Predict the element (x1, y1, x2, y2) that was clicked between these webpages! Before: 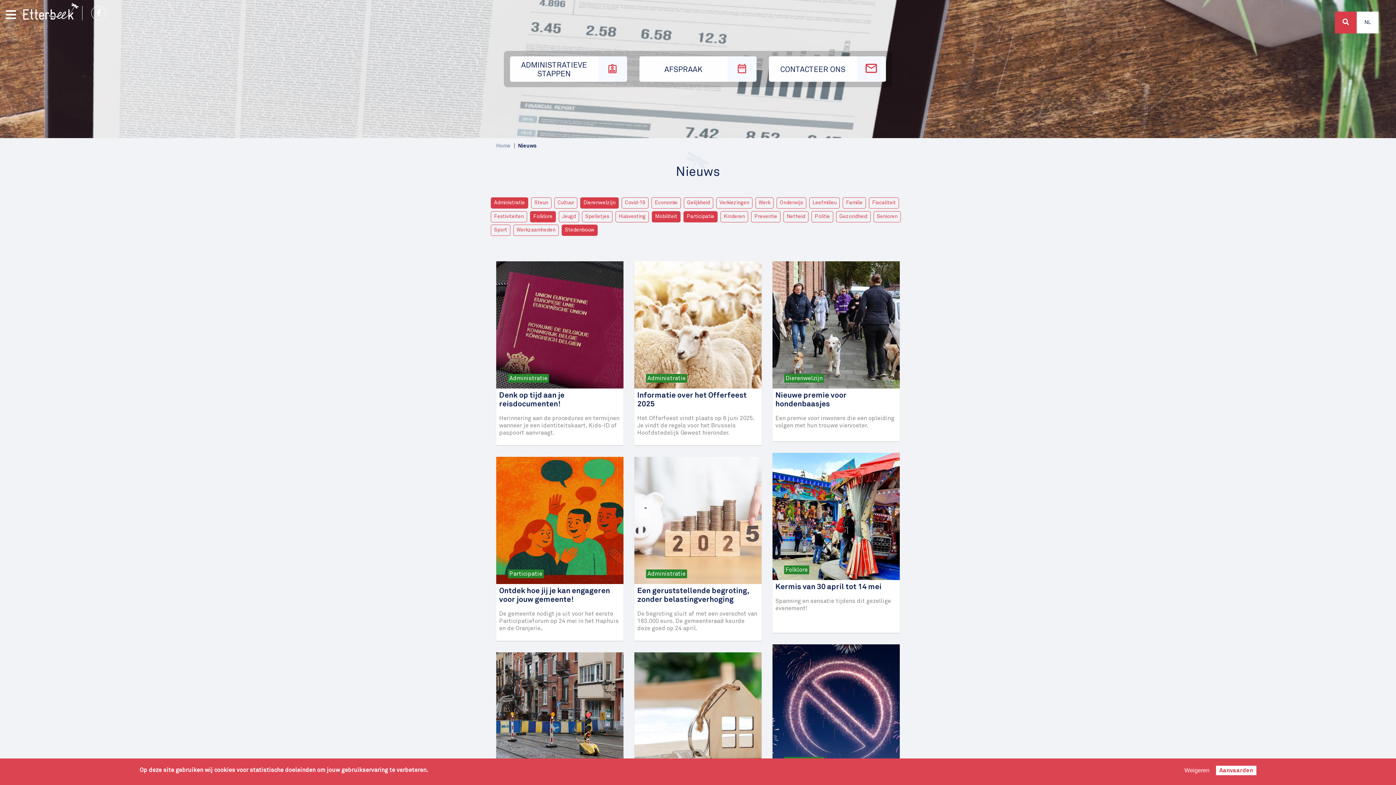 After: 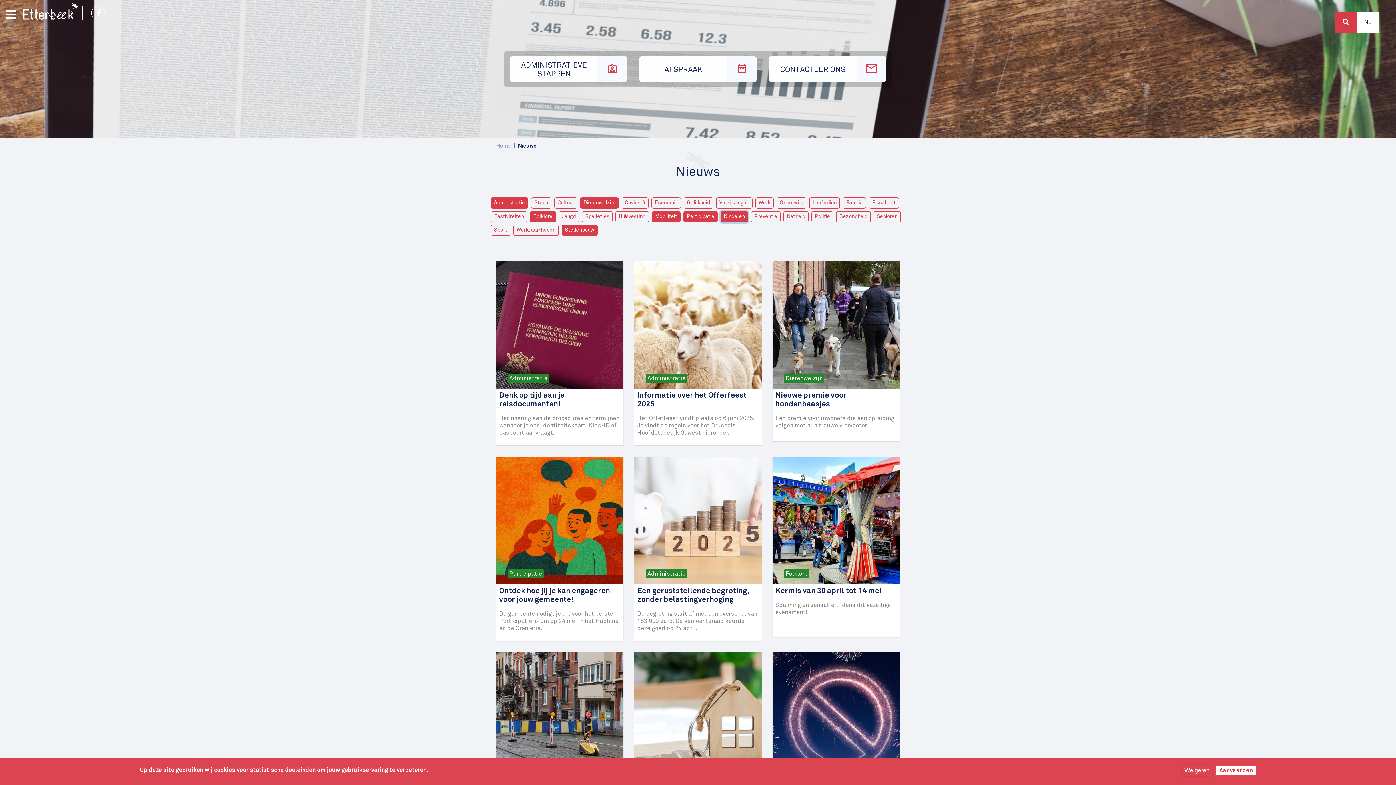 Action: label: Kinderen bbox: (720, 211, 748, 222)